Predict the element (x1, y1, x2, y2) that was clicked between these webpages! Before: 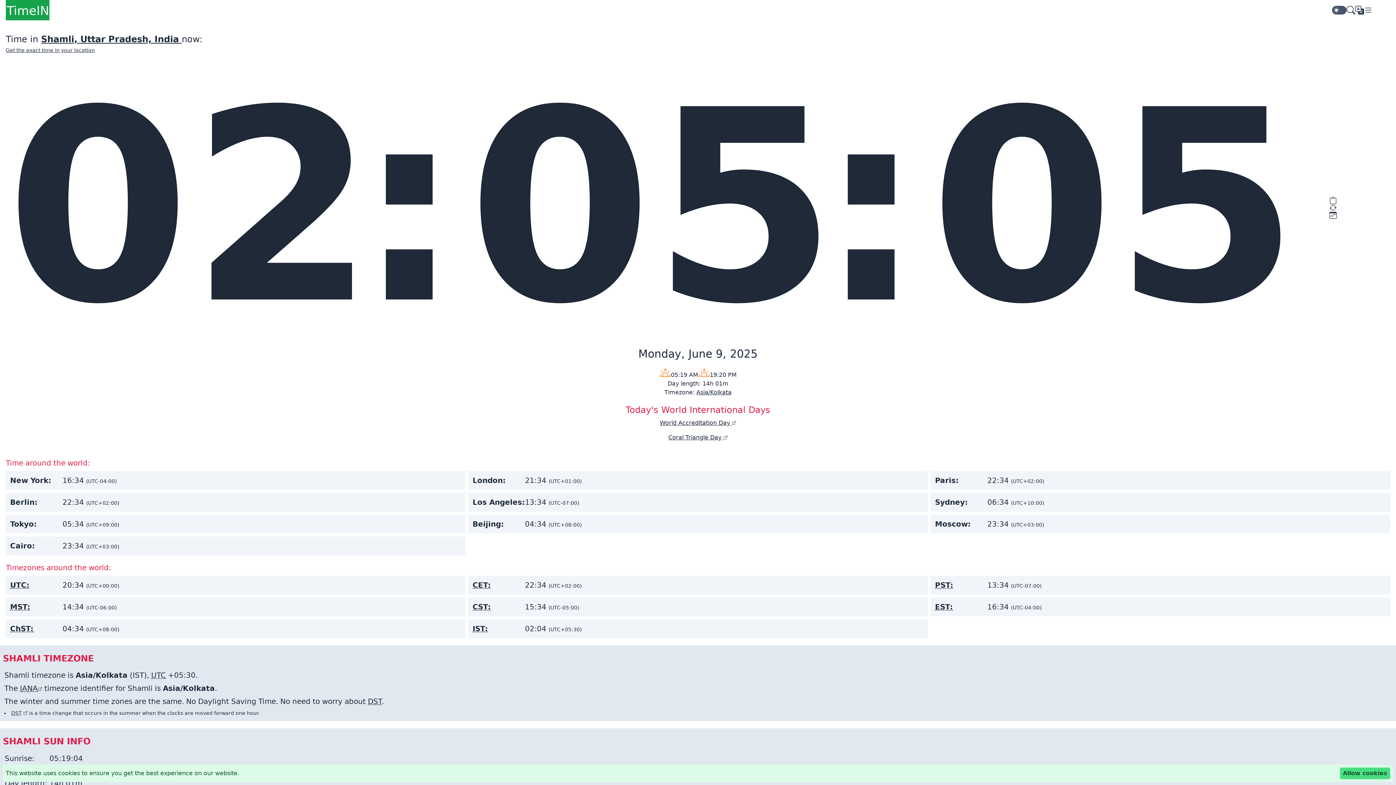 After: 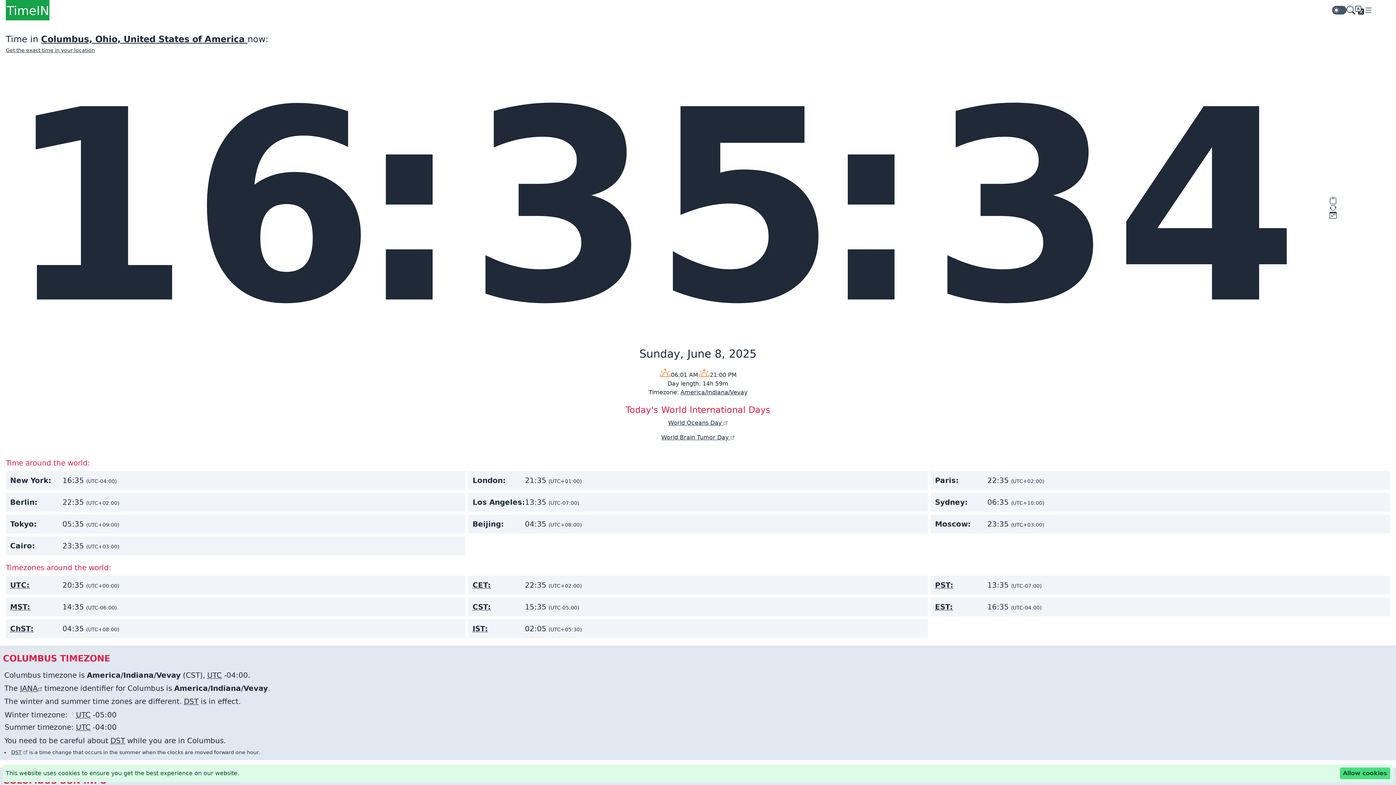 Action: label: Go to homepage bbox: (5, 0, 49, 20)